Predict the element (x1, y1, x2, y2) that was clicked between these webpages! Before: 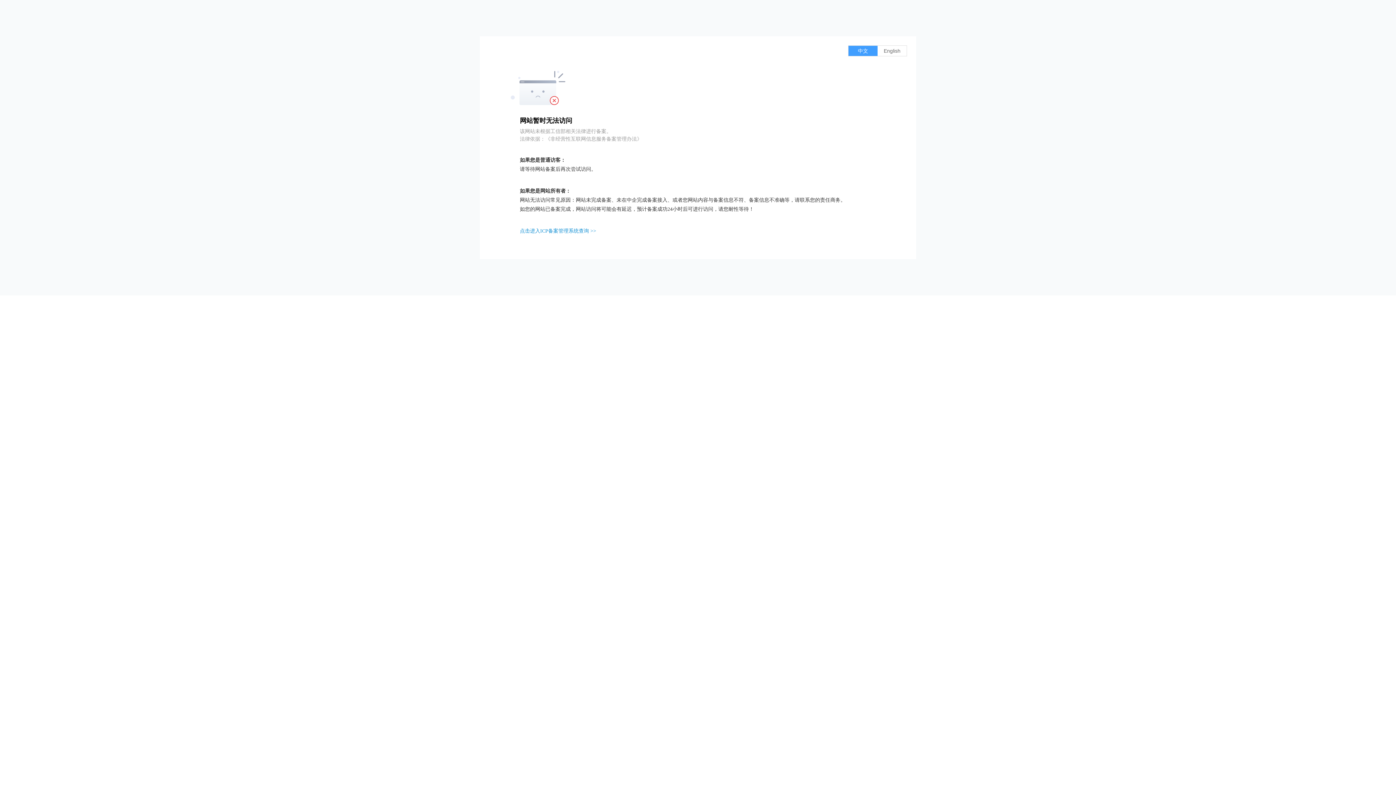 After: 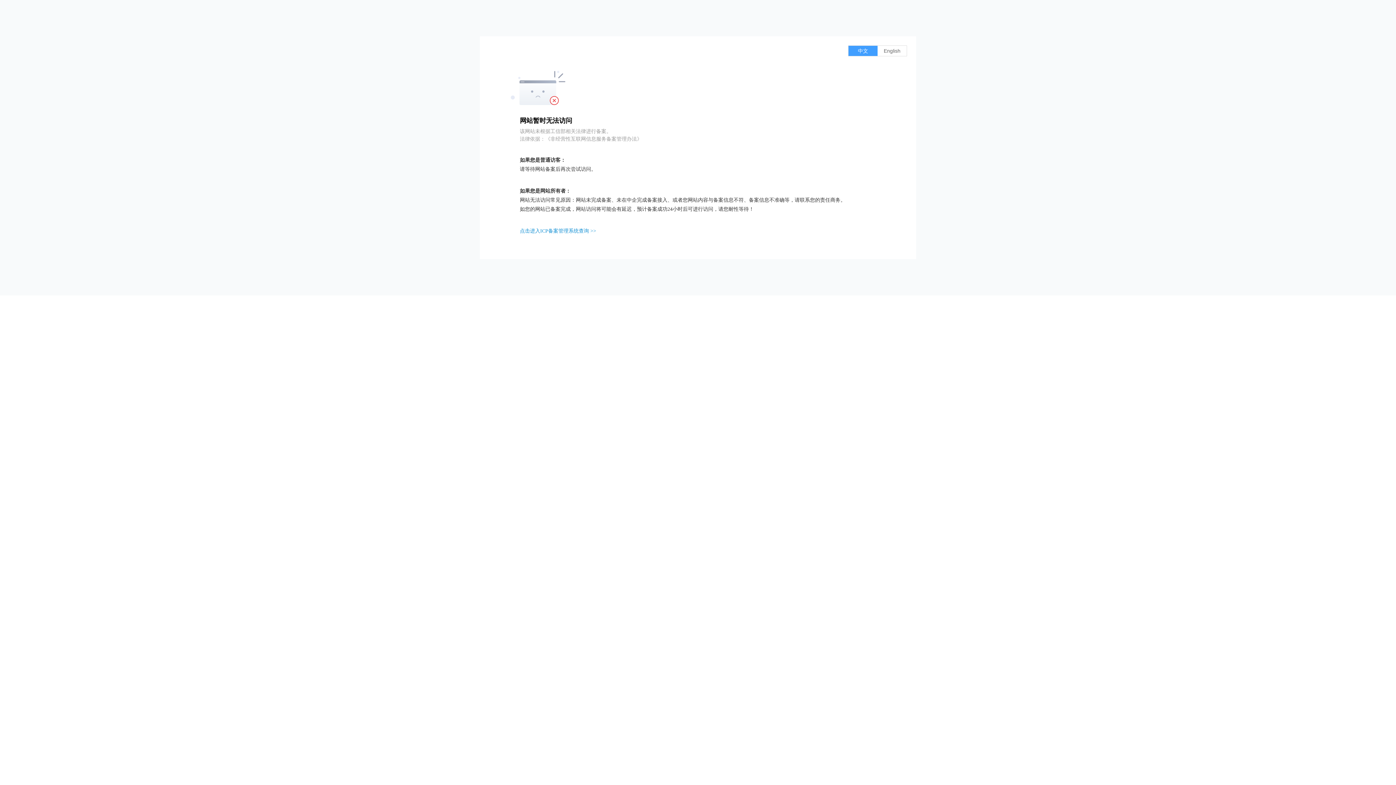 Action: bbox: (520, 228, 596, 233) label: 点击进入ICP备案管理系统查询 >>